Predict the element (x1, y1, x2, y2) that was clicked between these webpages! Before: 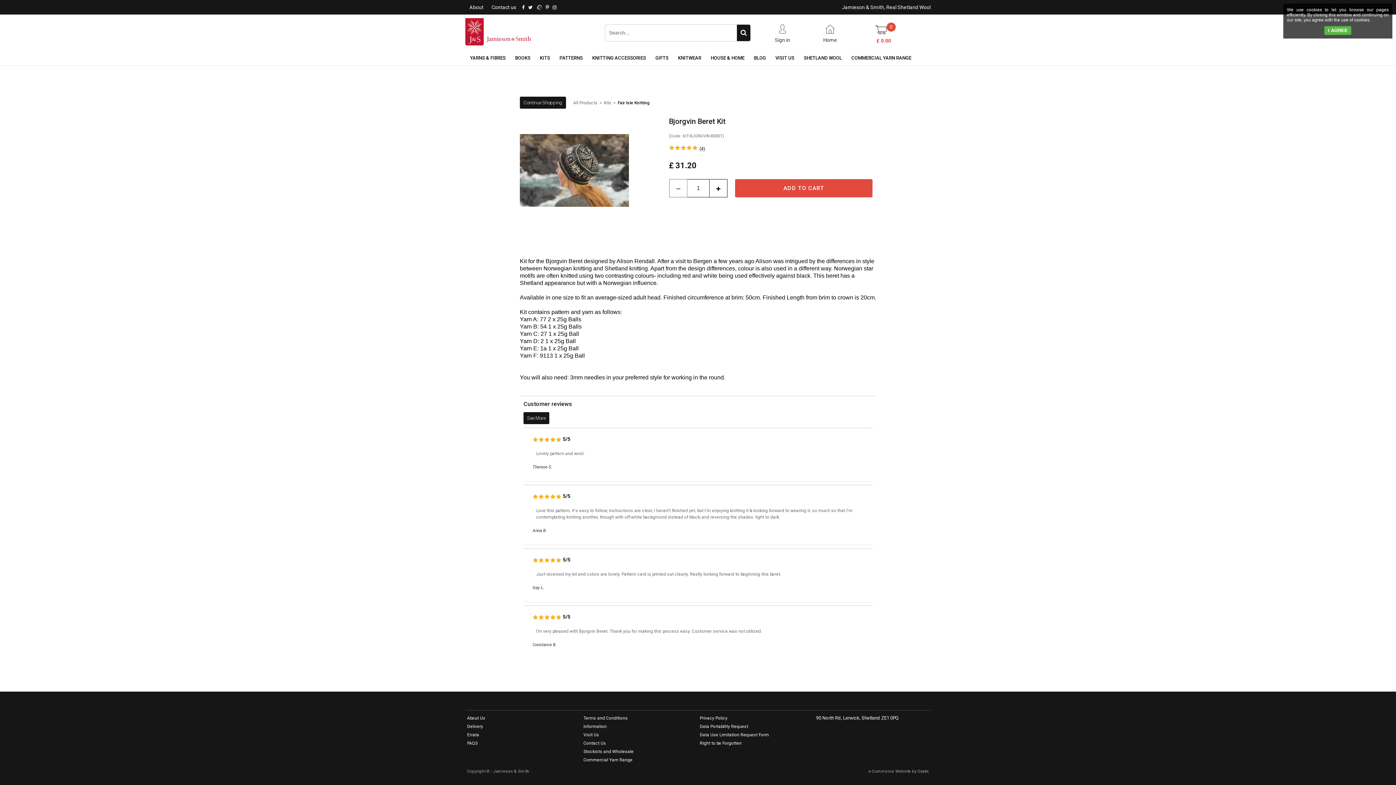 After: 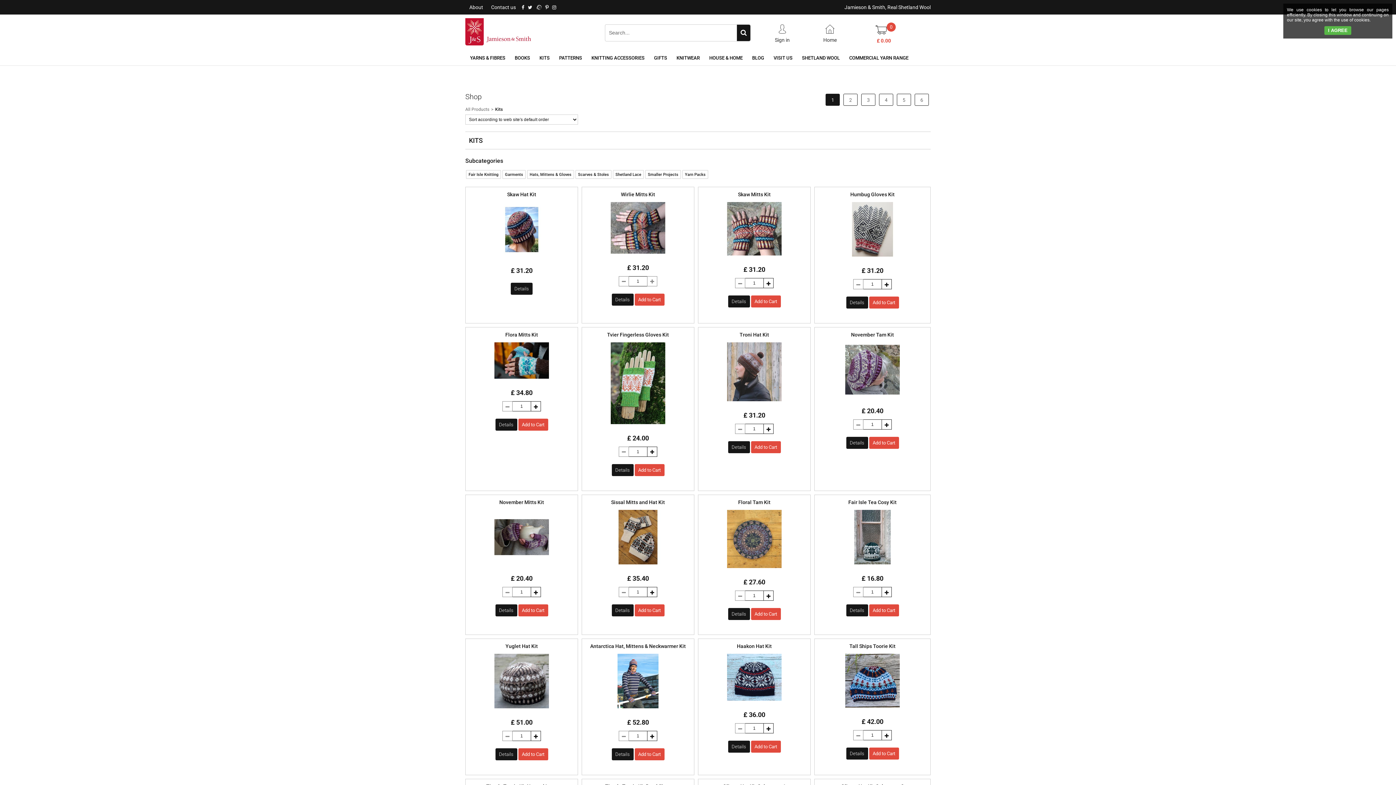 Action: bbox: (604, 100, 611, 105) label: Kits